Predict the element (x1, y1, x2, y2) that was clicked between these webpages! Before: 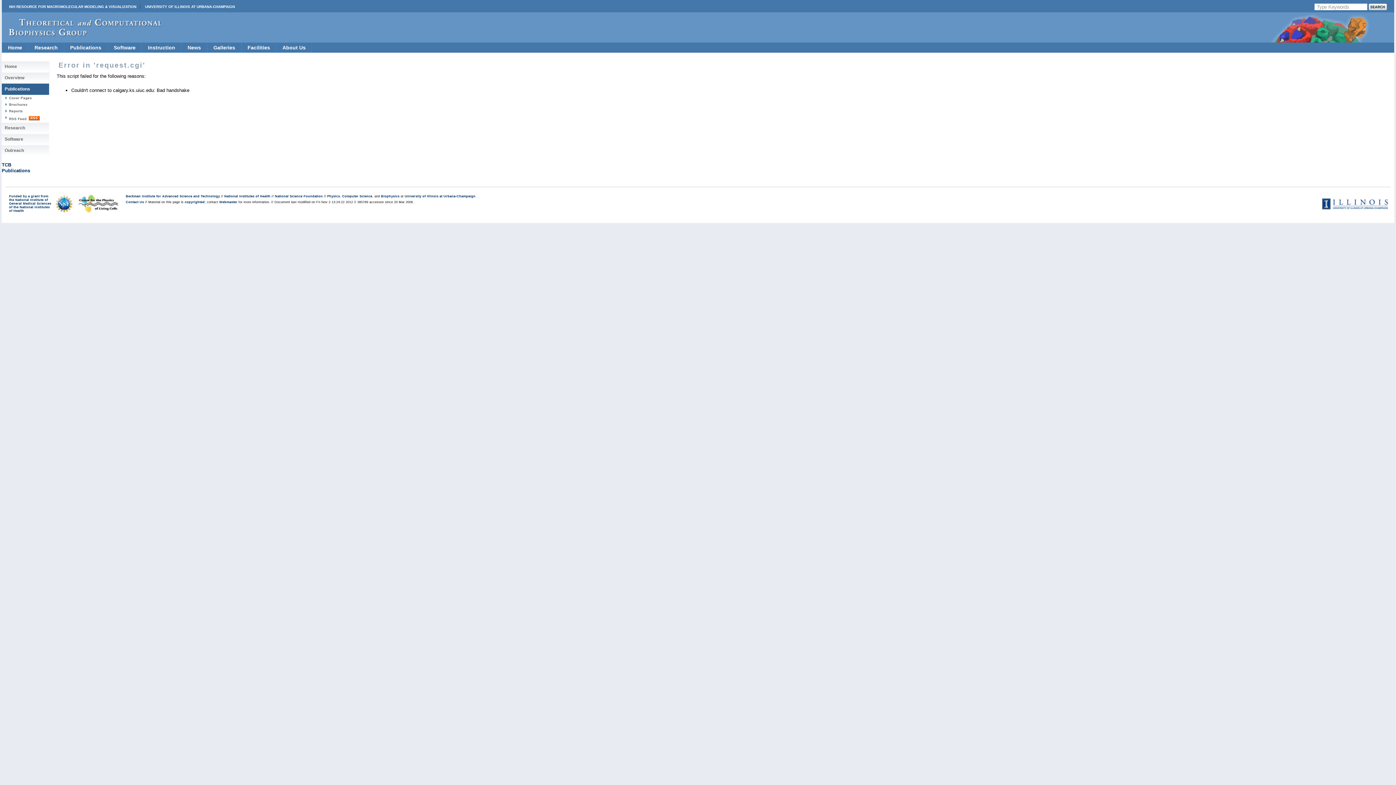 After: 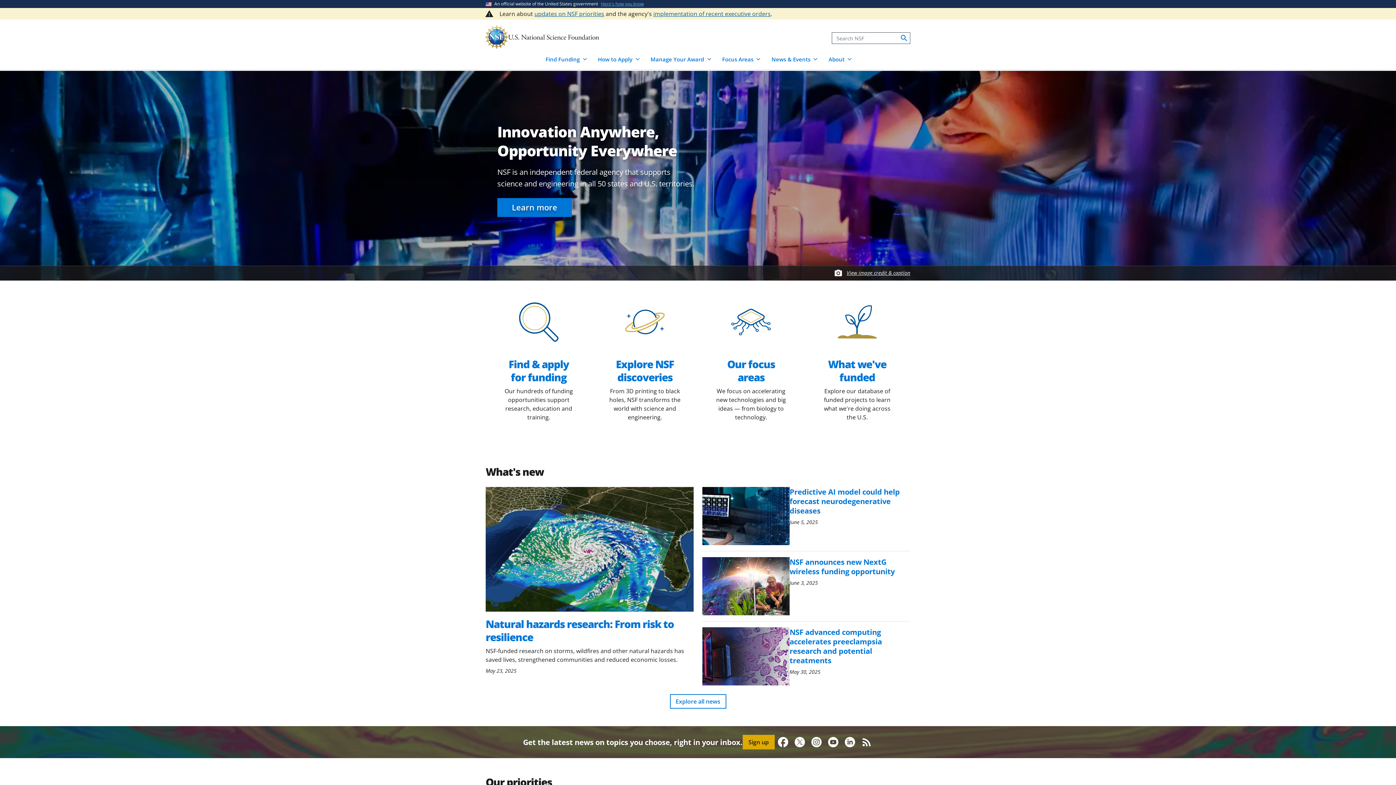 Action: bbox: (274, 194, 322, 198) label: National Science Foundation